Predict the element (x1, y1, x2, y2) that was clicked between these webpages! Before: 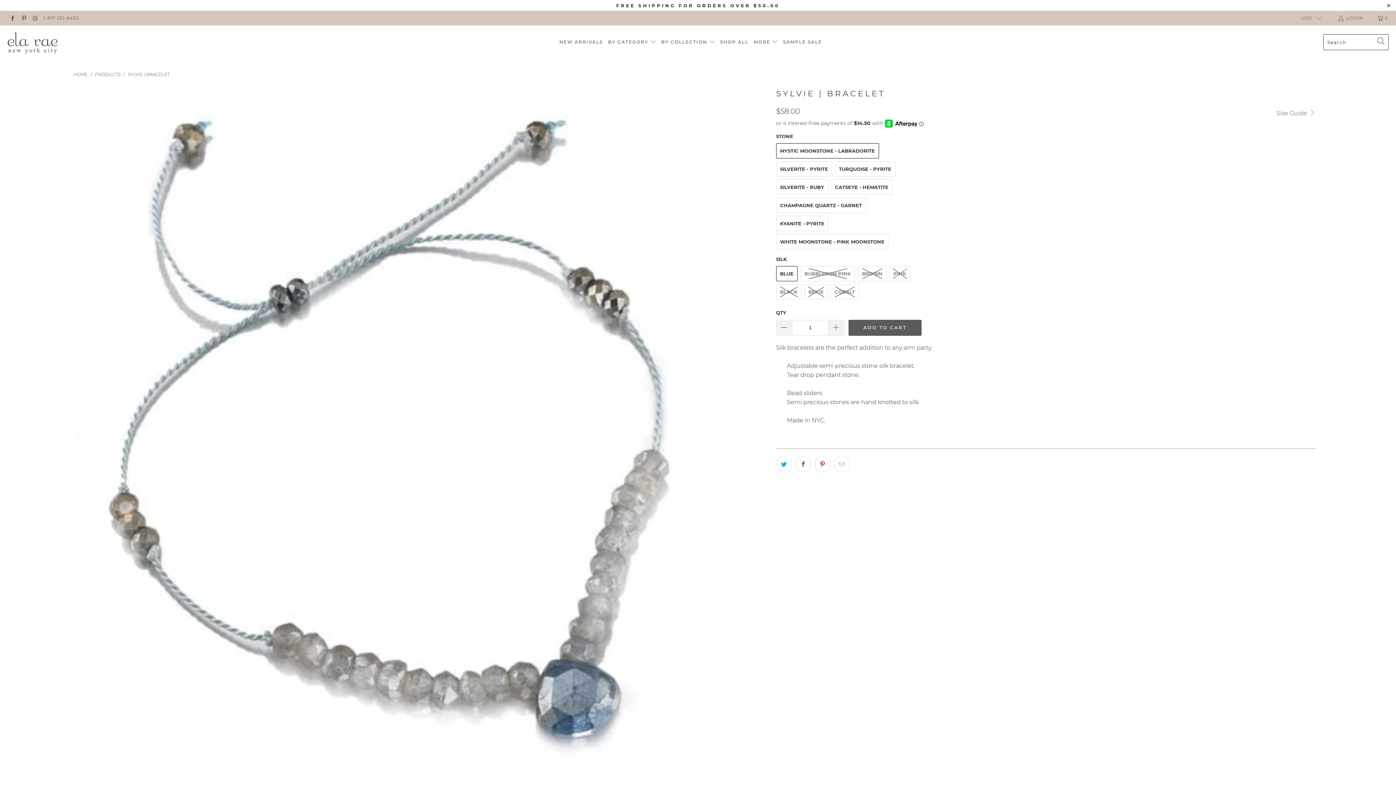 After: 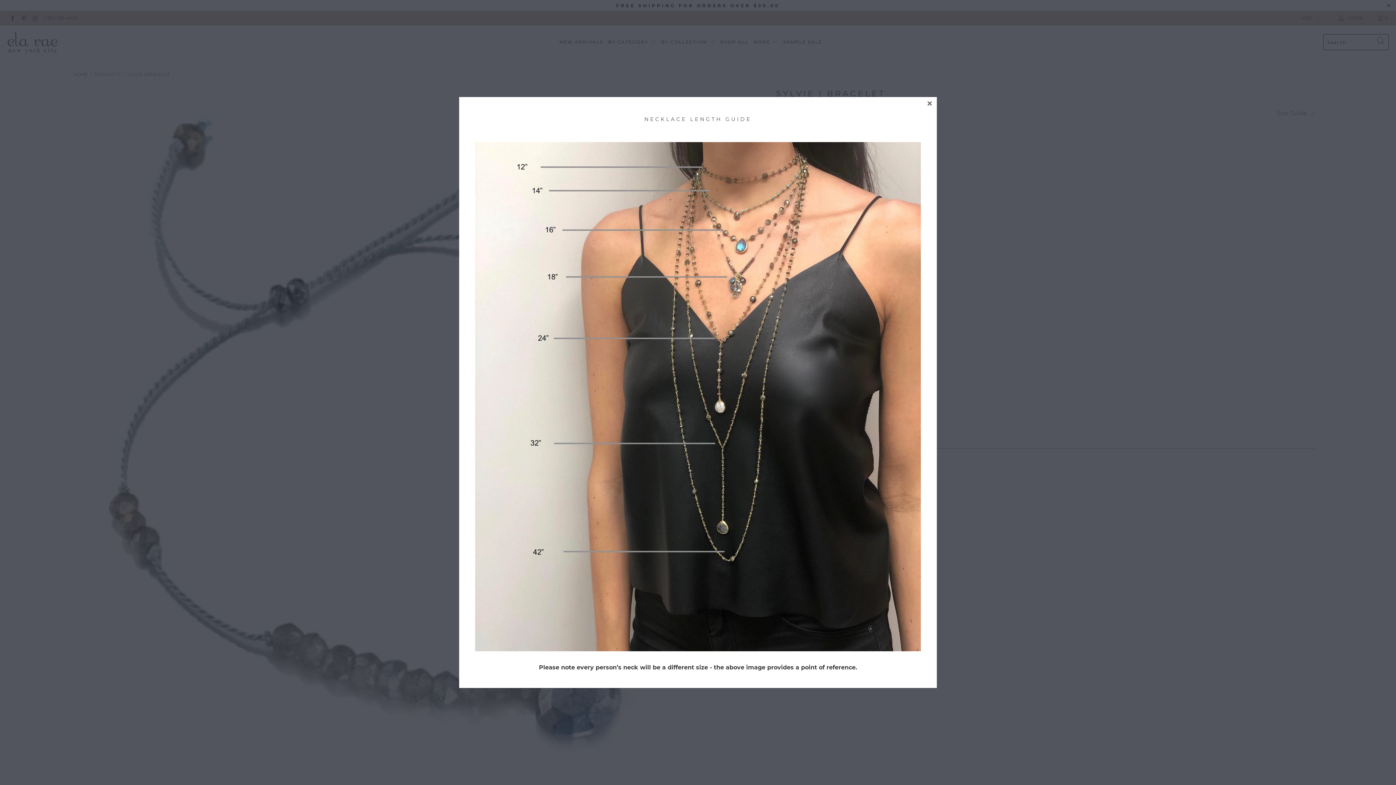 Action: bbox: (1276, 107, 1315, 117) label: Size Guide 